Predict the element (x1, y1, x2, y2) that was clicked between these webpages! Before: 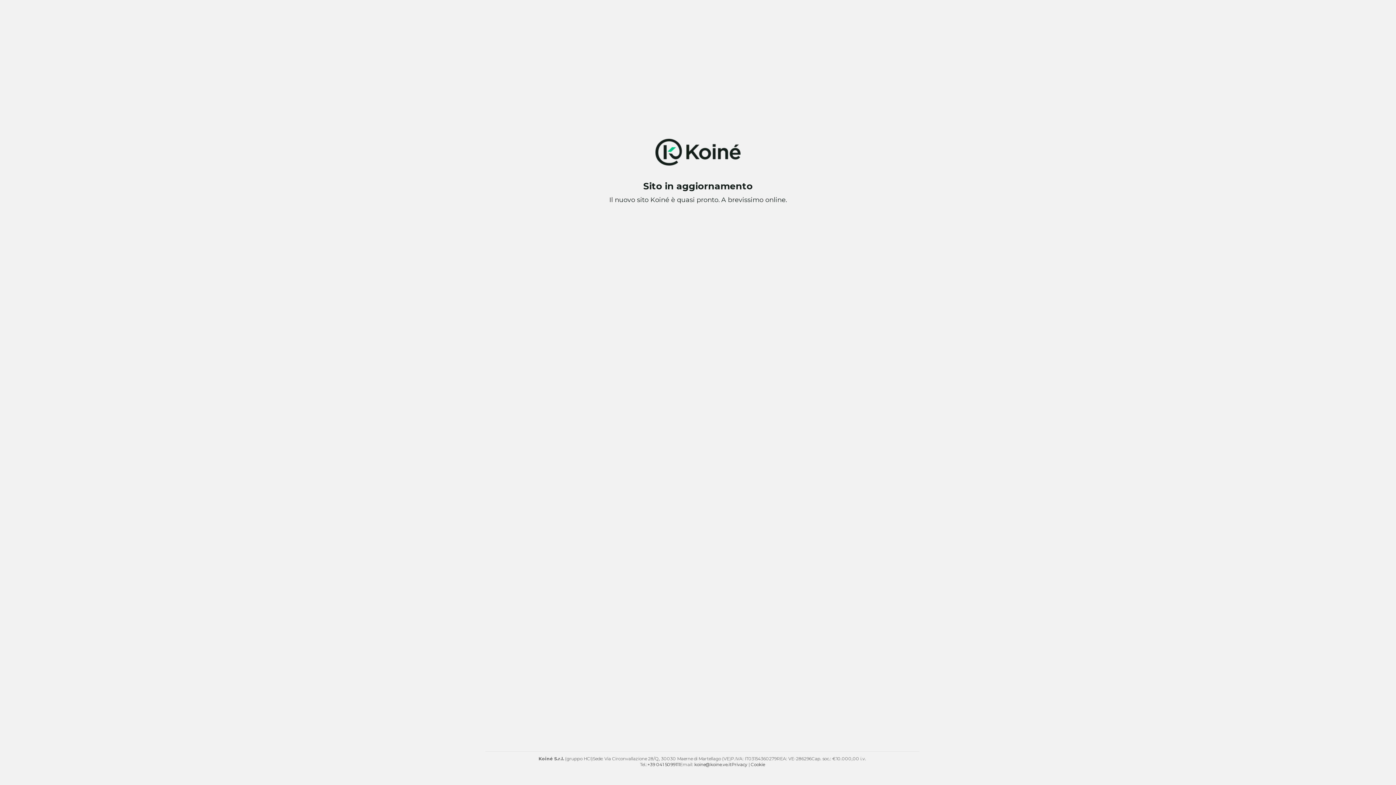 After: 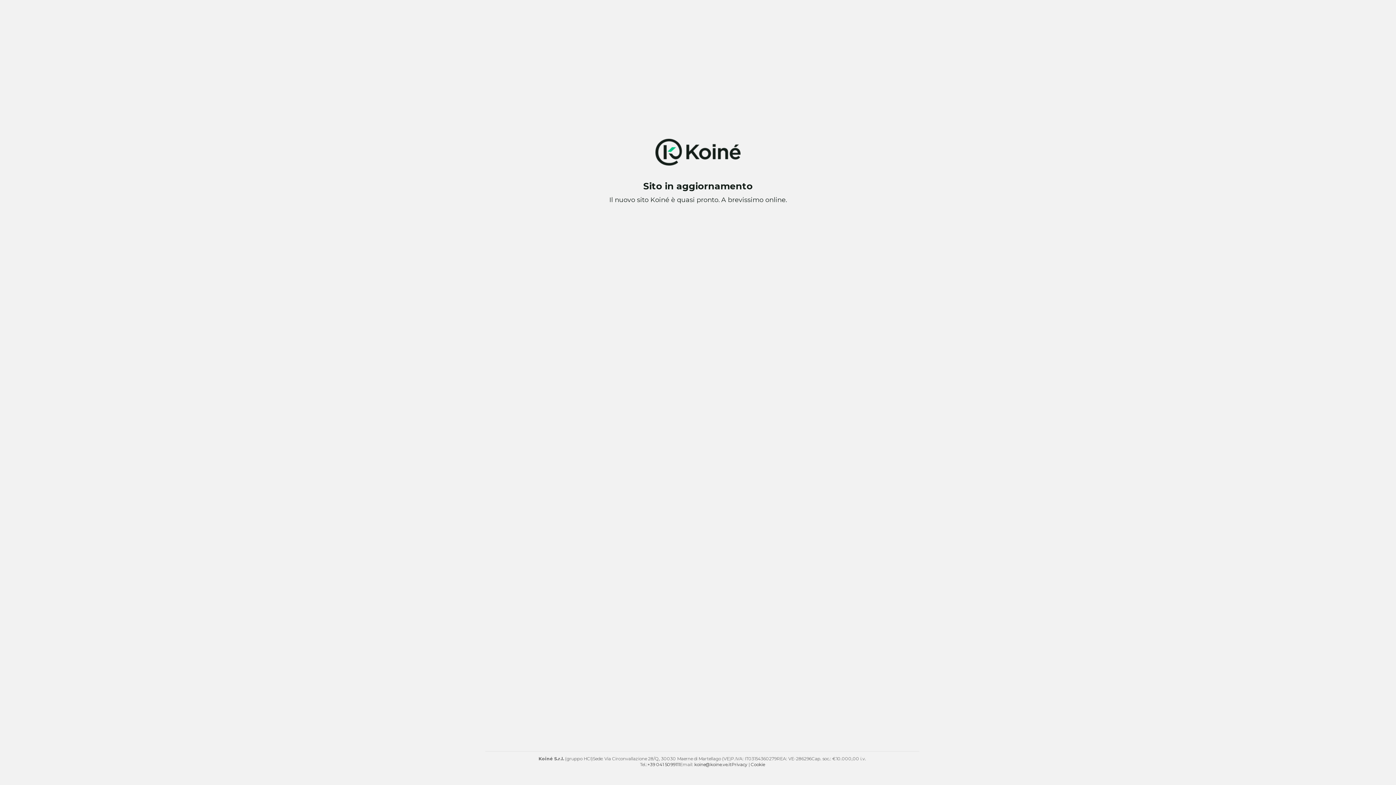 Action: bbox: (655, 159, 740, 167)